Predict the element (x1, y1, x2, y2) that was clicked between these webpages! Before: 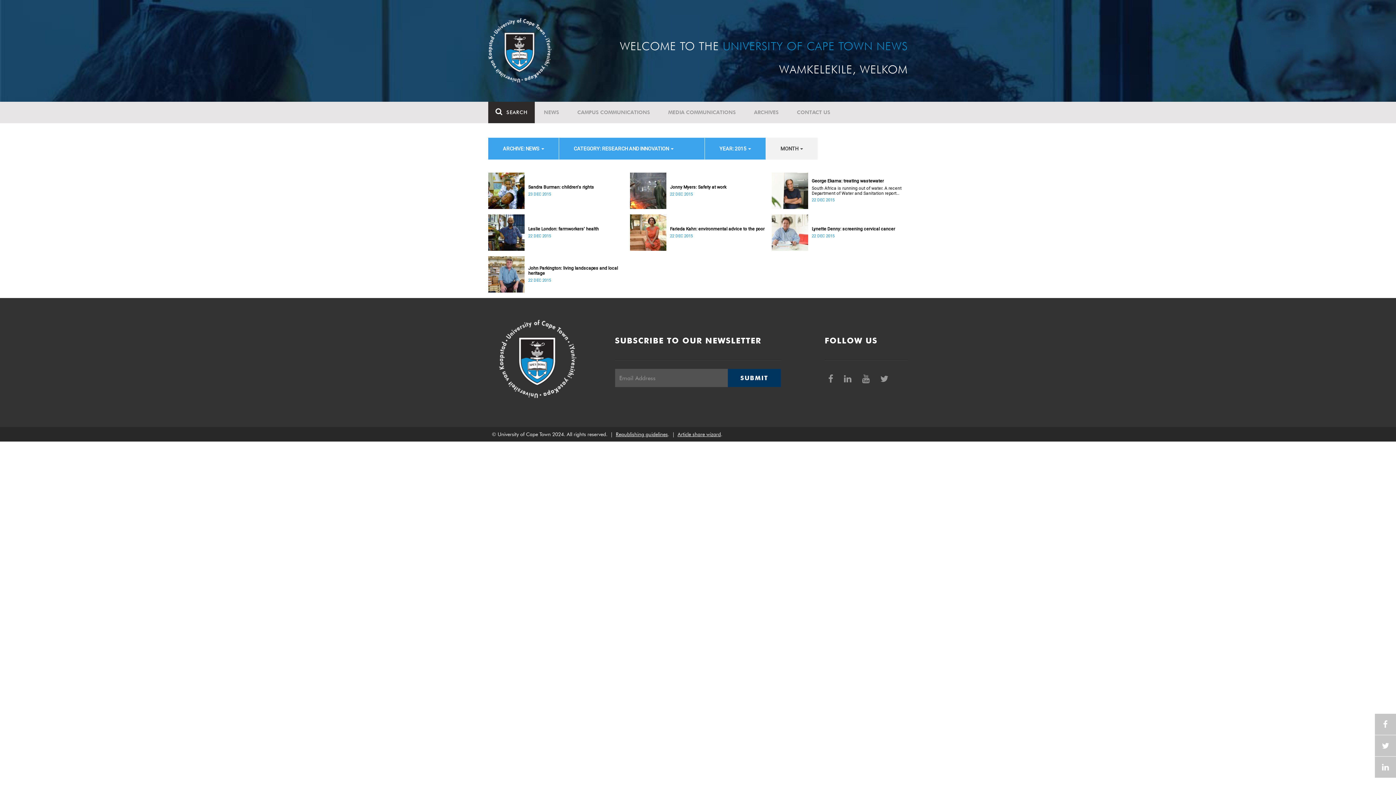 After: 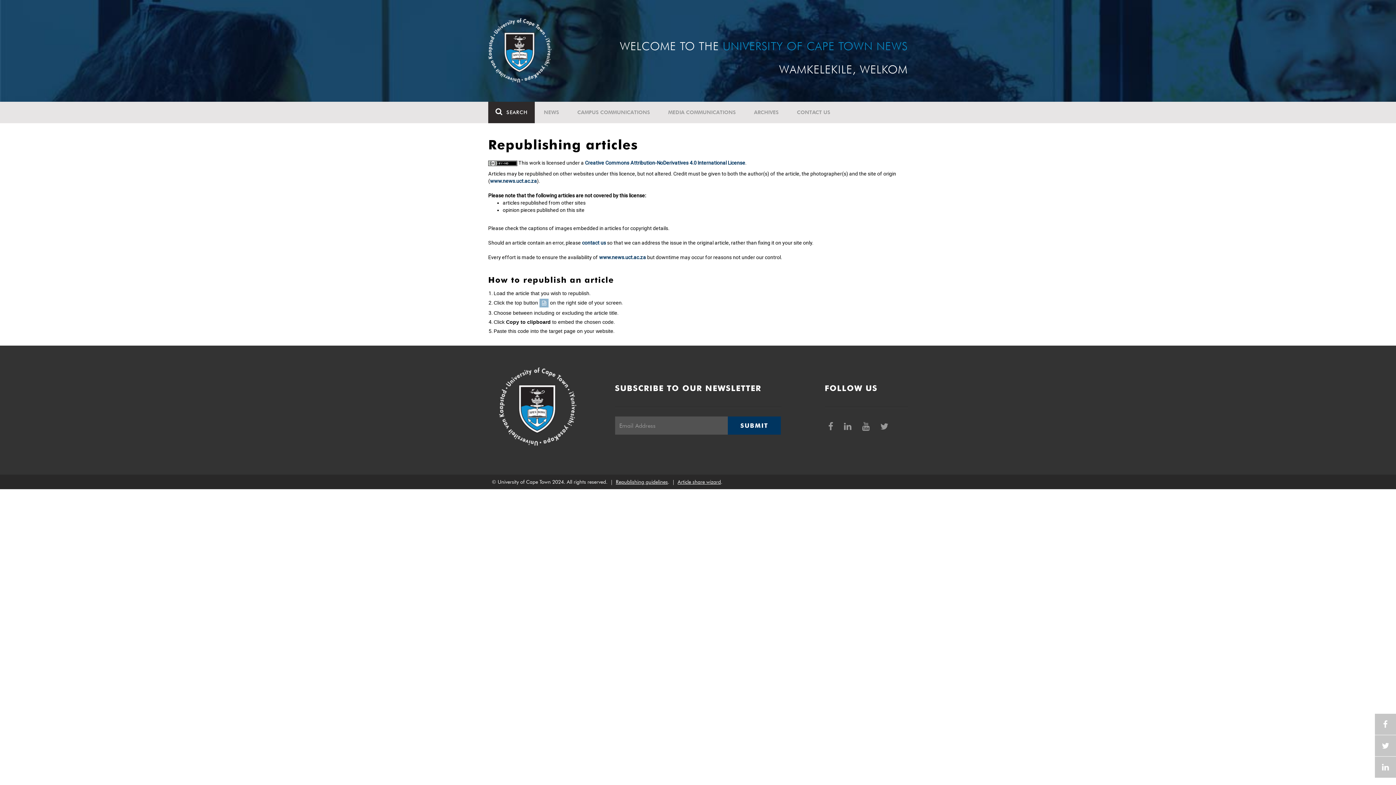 Action: bbox: (616, 431, 668, 437) label: Republishing guidelines